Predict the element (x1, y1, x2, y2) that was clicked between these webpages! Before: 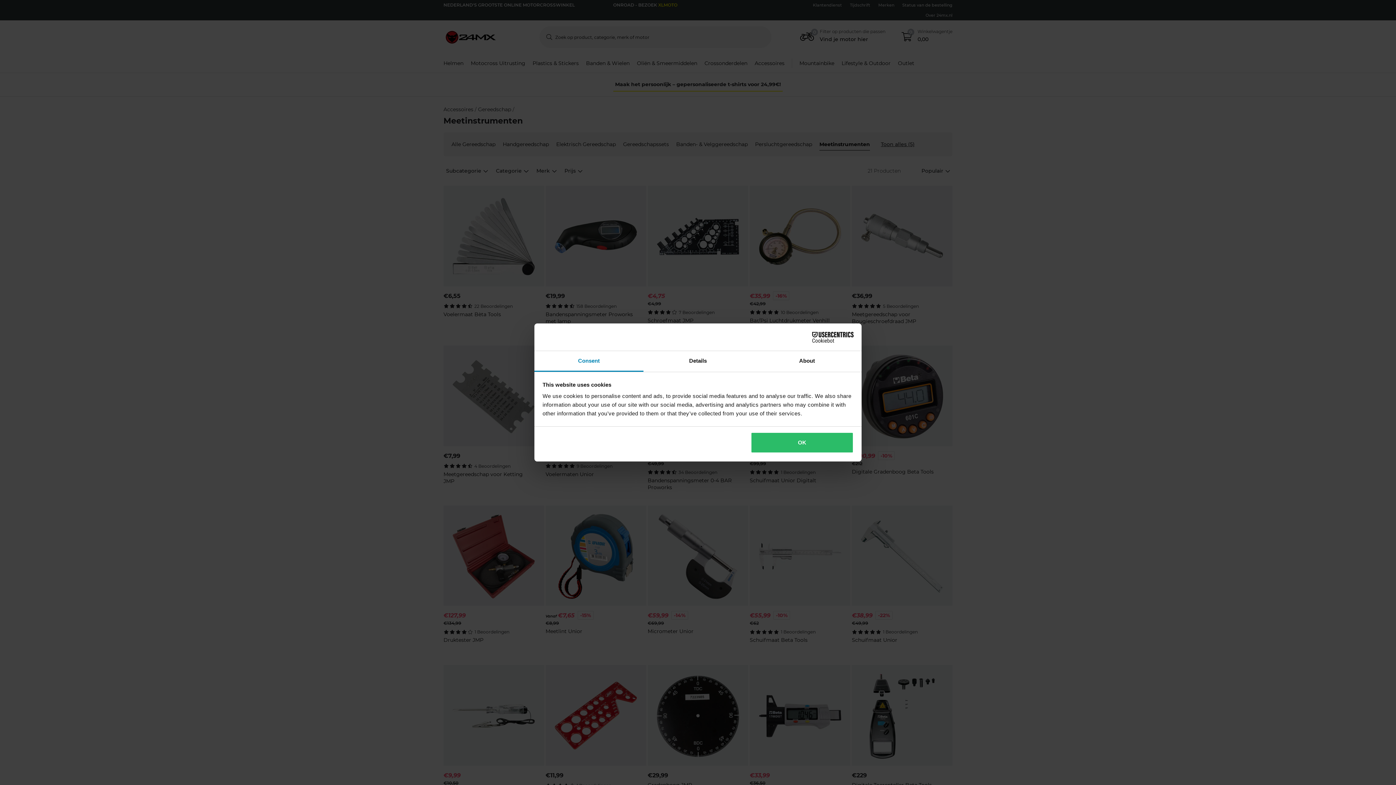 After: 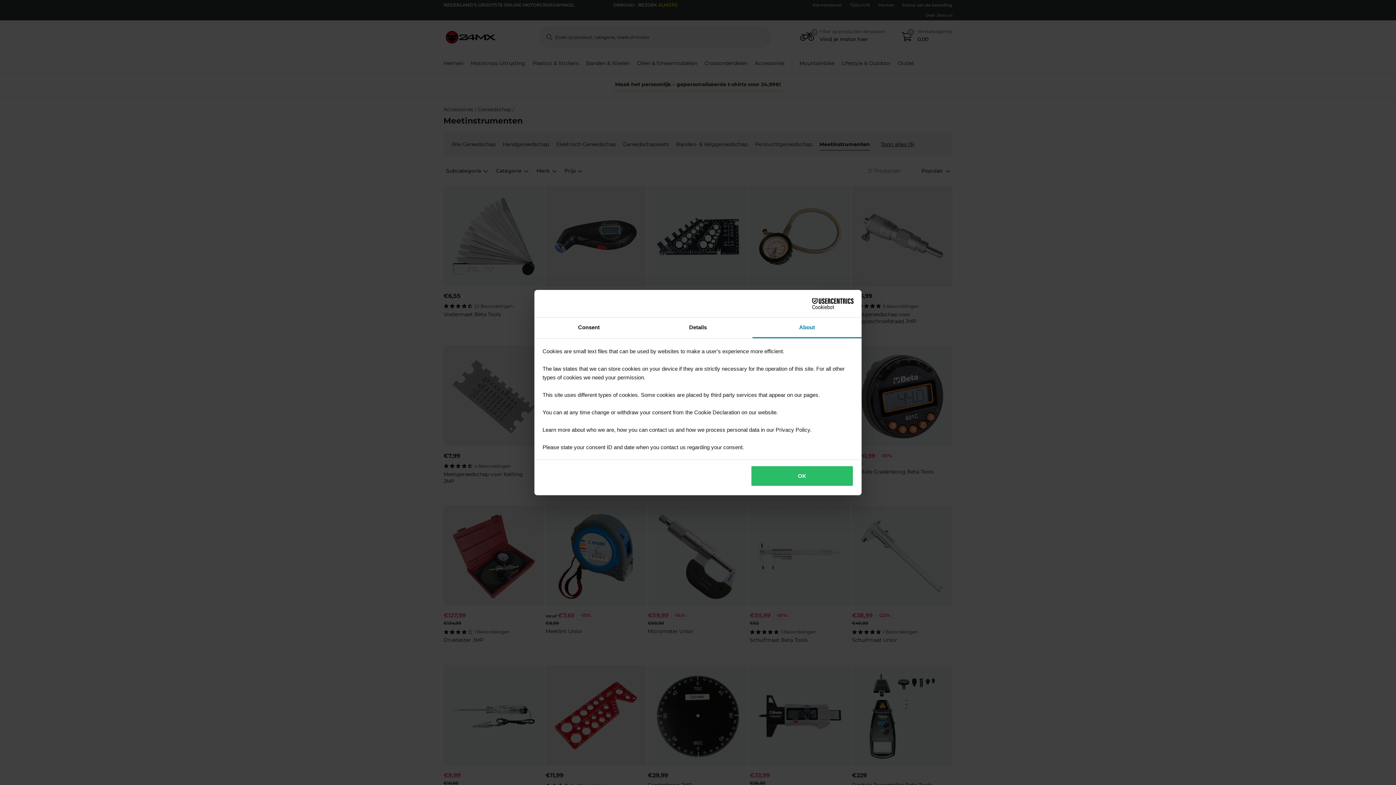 Action: label: About bbox: (752, 351, 861, 372)